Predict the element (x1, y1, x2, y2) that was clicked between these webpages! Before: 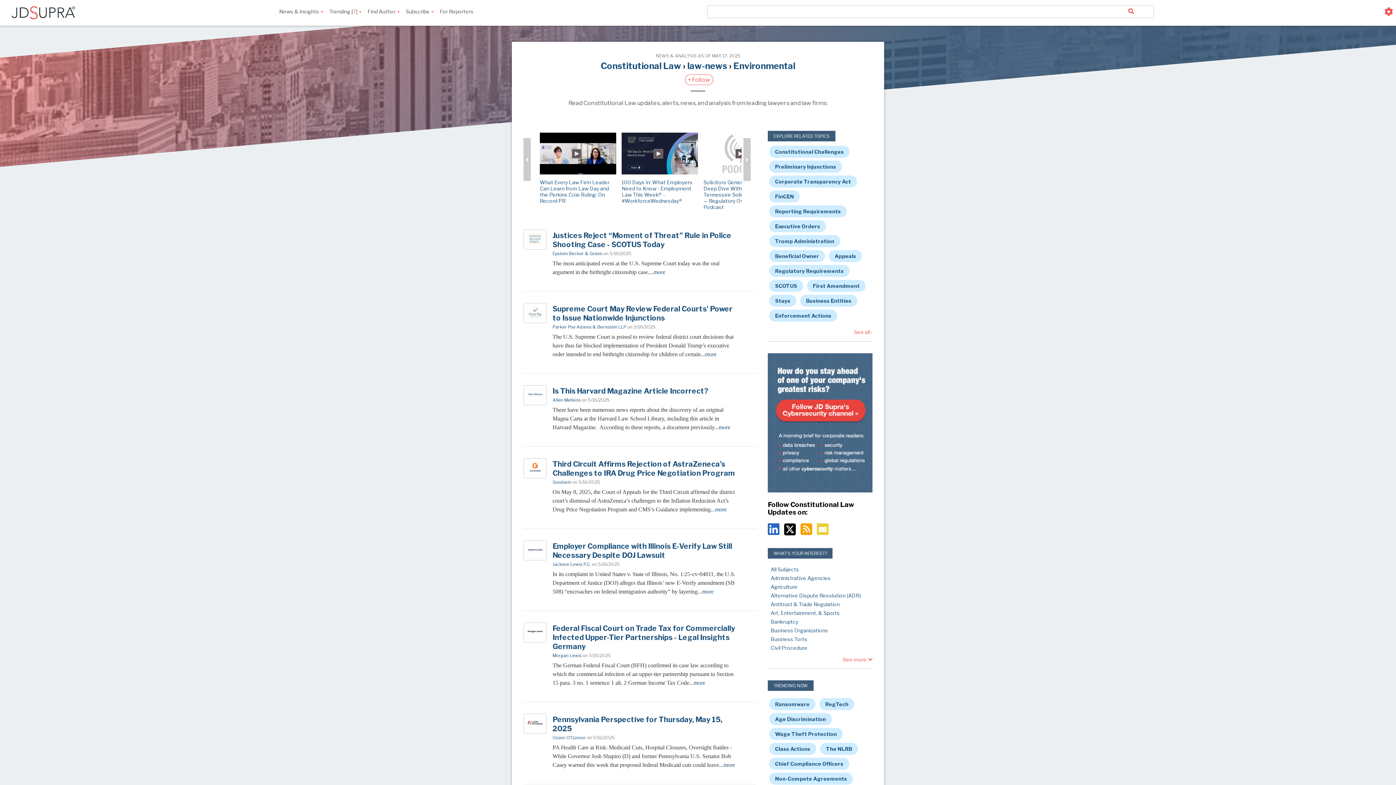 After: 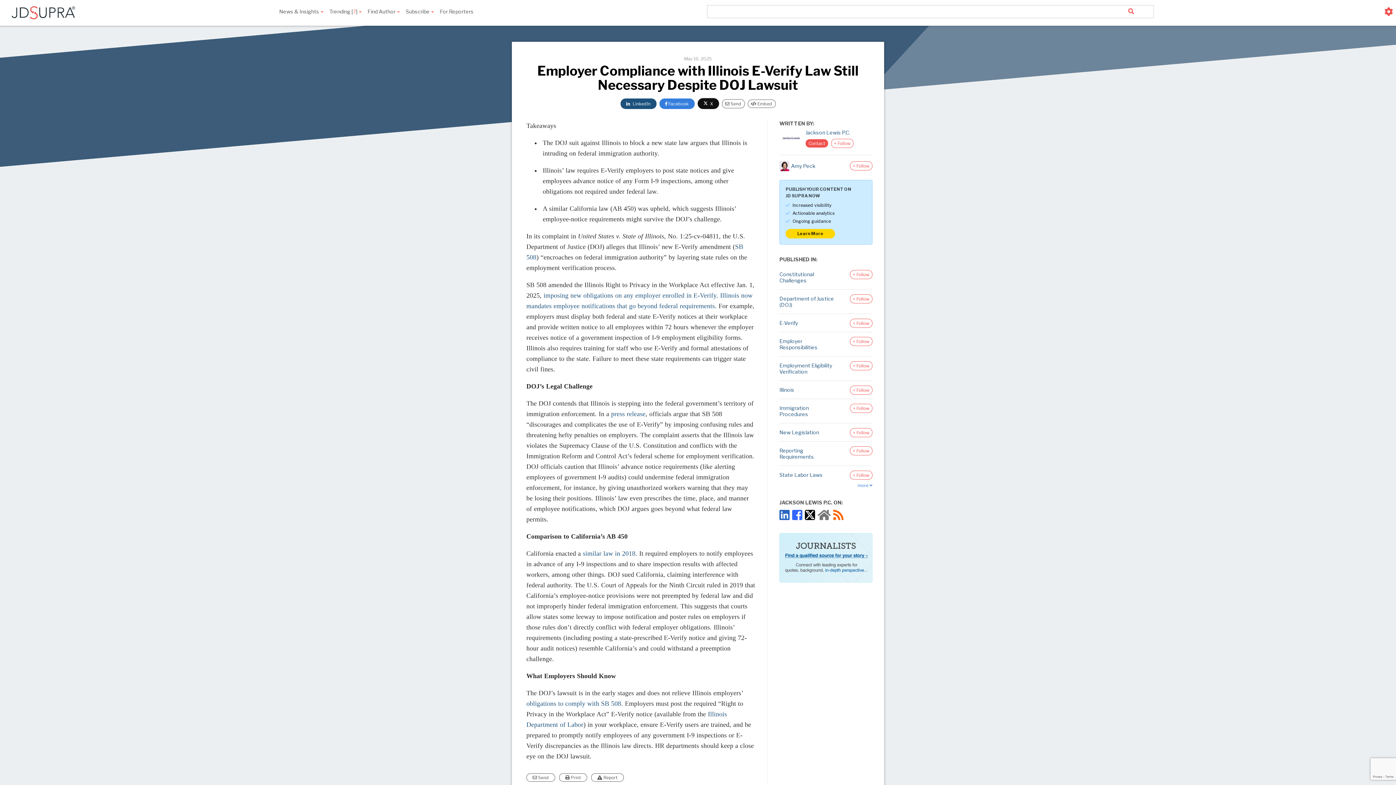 Action: bbox: (702, 588, 713, 594) label: more